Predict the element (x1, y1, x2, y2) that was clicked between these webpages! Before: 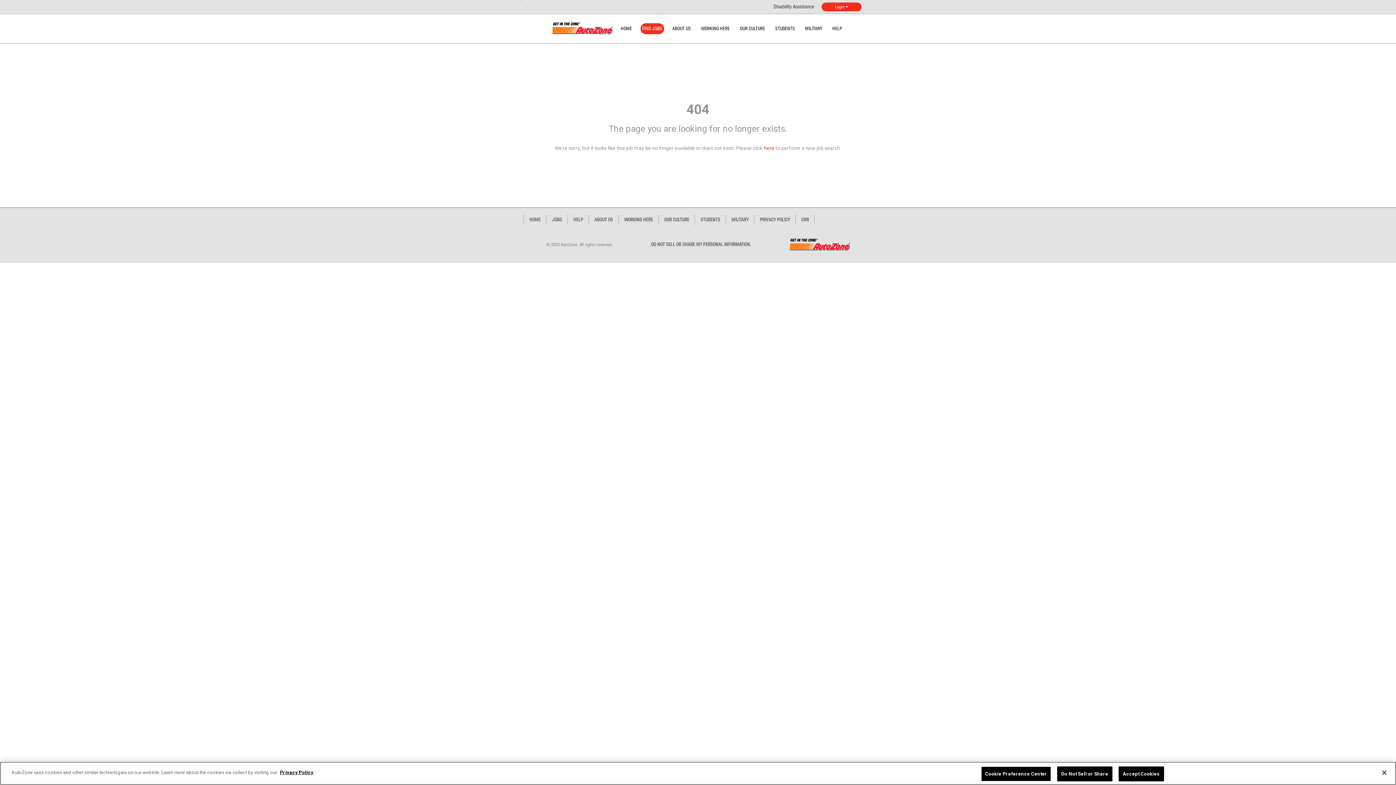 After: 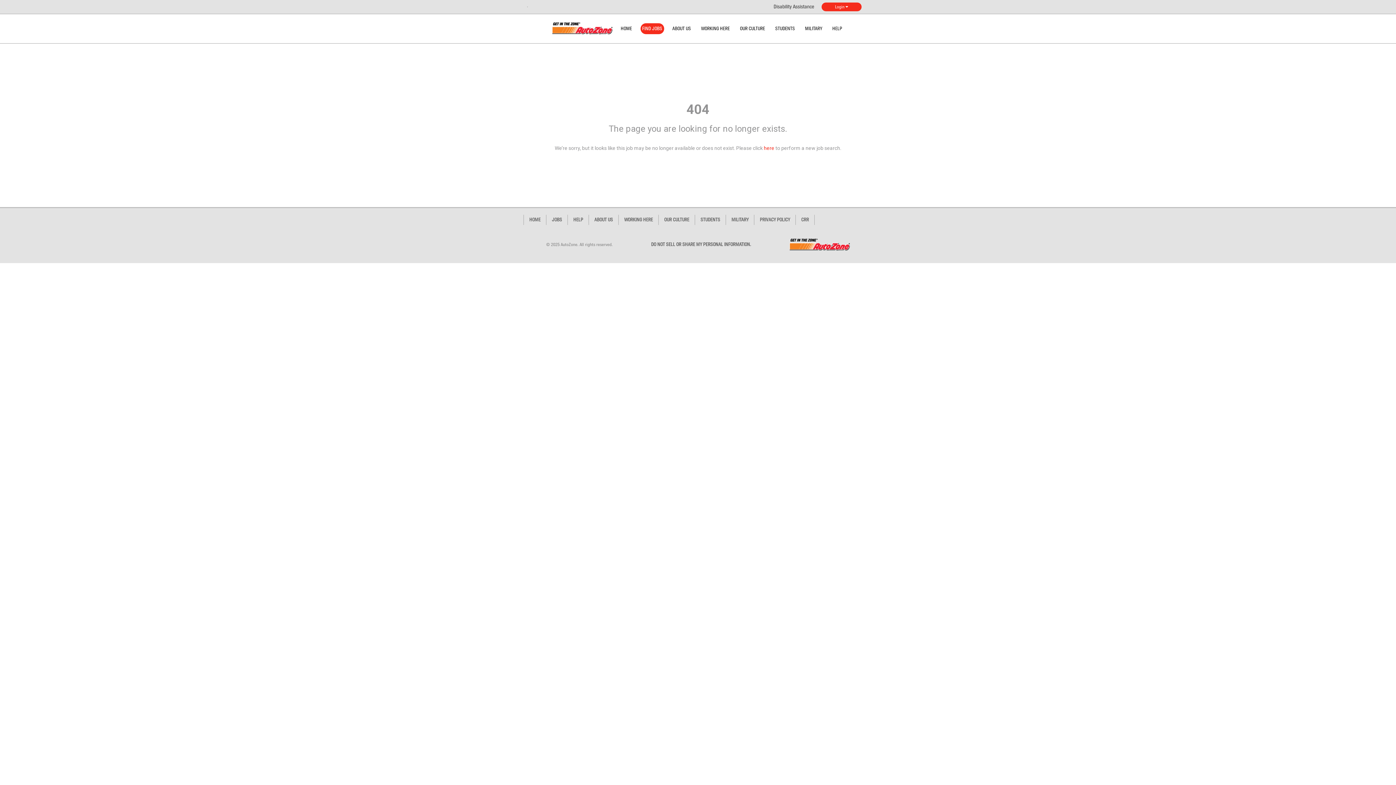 Action: bbox: (1118, 766, 1164, 781) label: Accept Cookies